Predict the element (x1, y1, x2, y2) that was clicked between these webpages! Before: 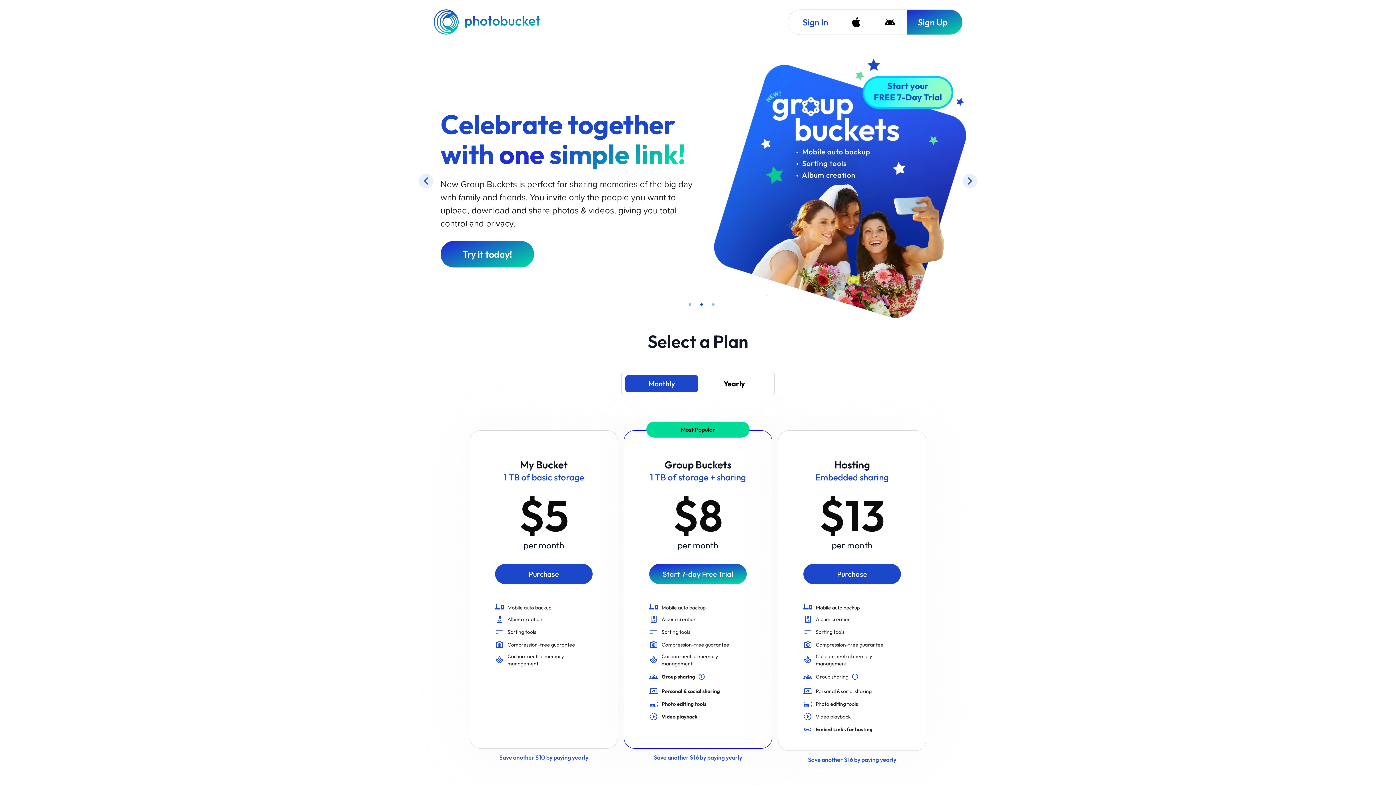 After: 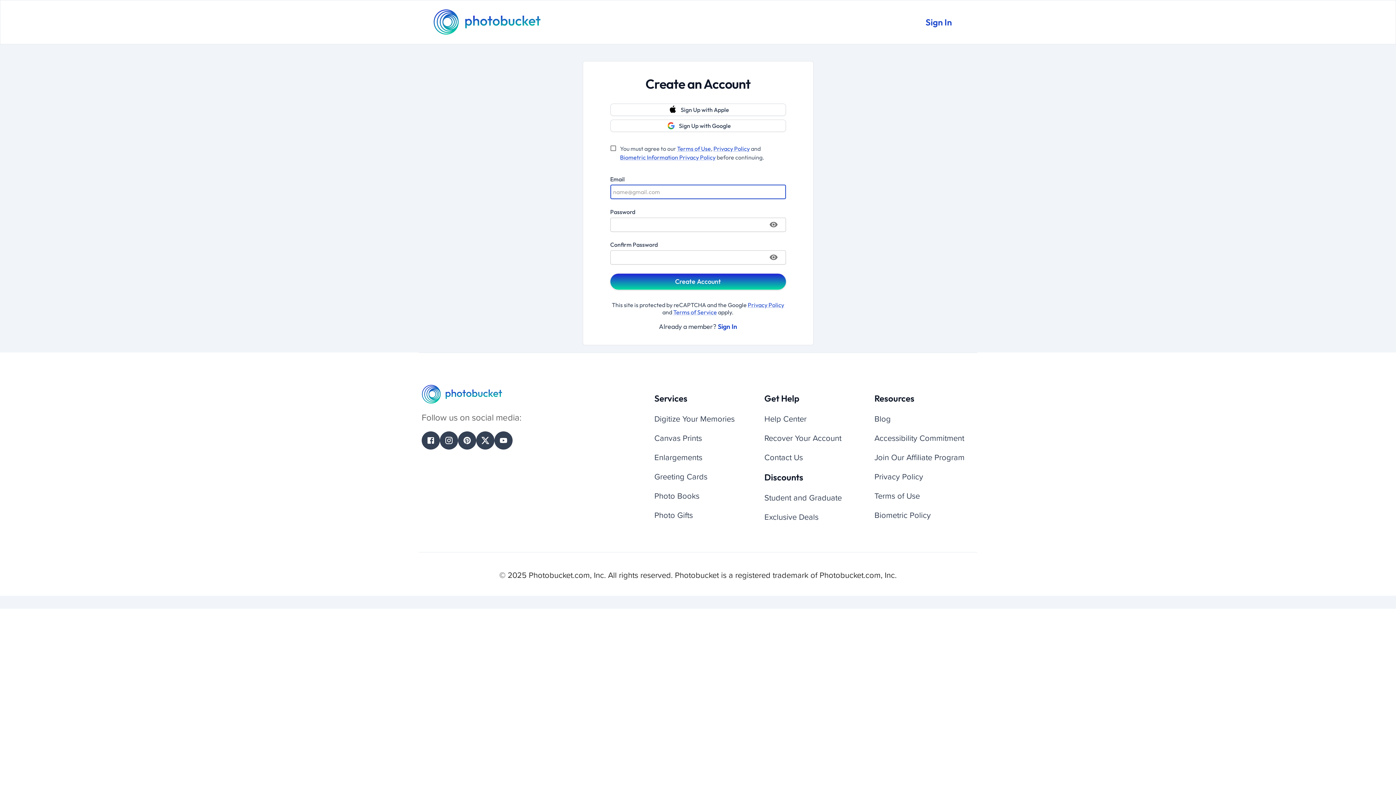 Action: bbox: (906, 9, 962, 34) label: Sign Up